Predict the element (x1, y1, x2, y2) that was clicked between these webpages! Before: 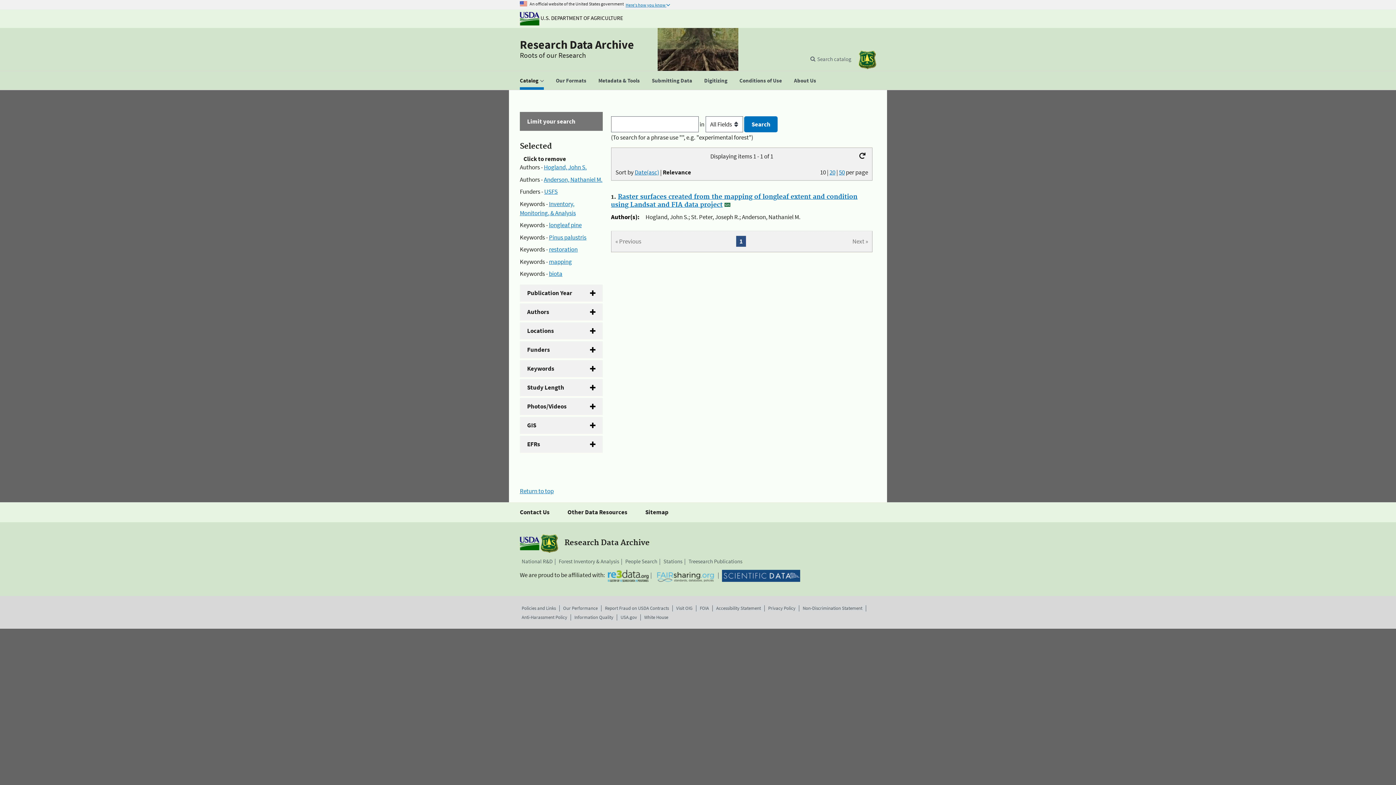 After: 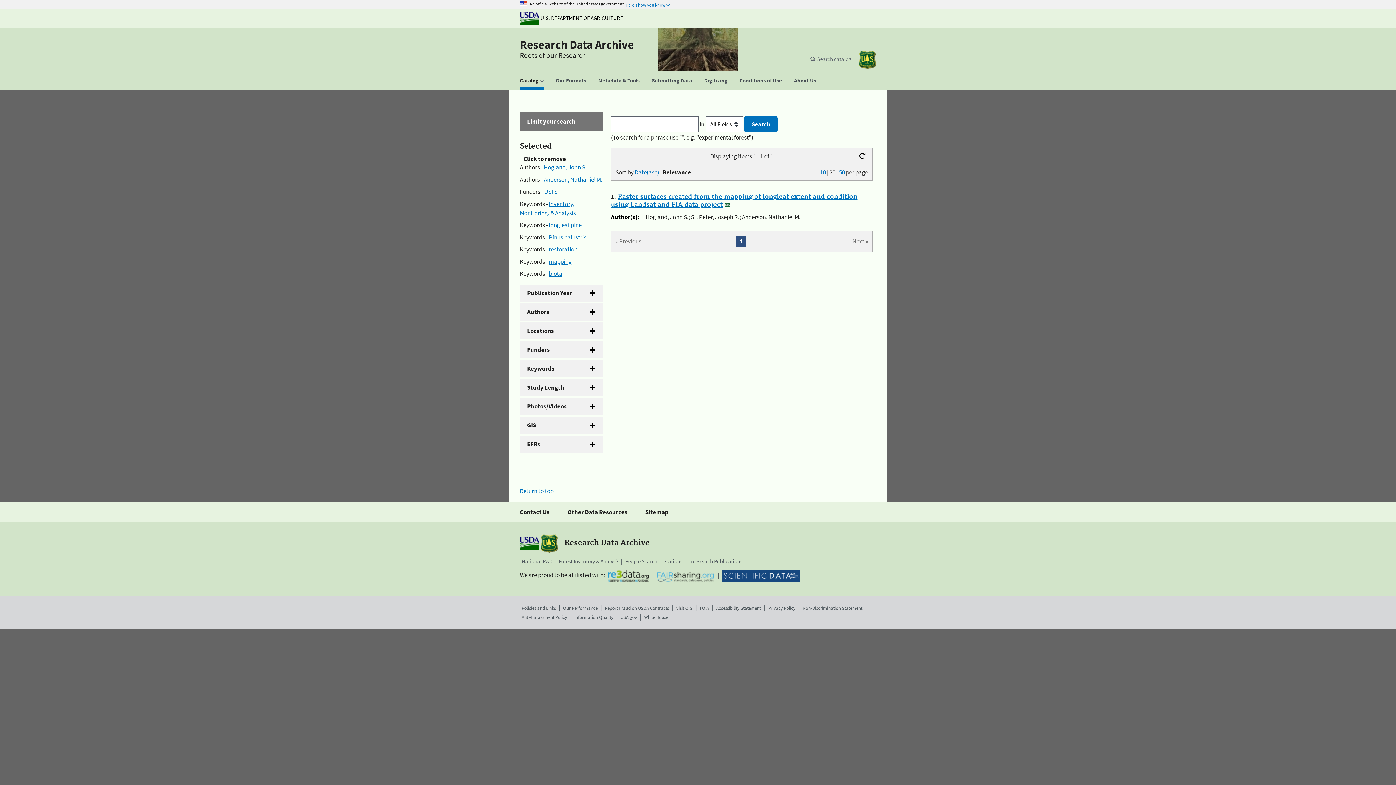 Action: label: 20 bbox: (829, 168, 835, 176)